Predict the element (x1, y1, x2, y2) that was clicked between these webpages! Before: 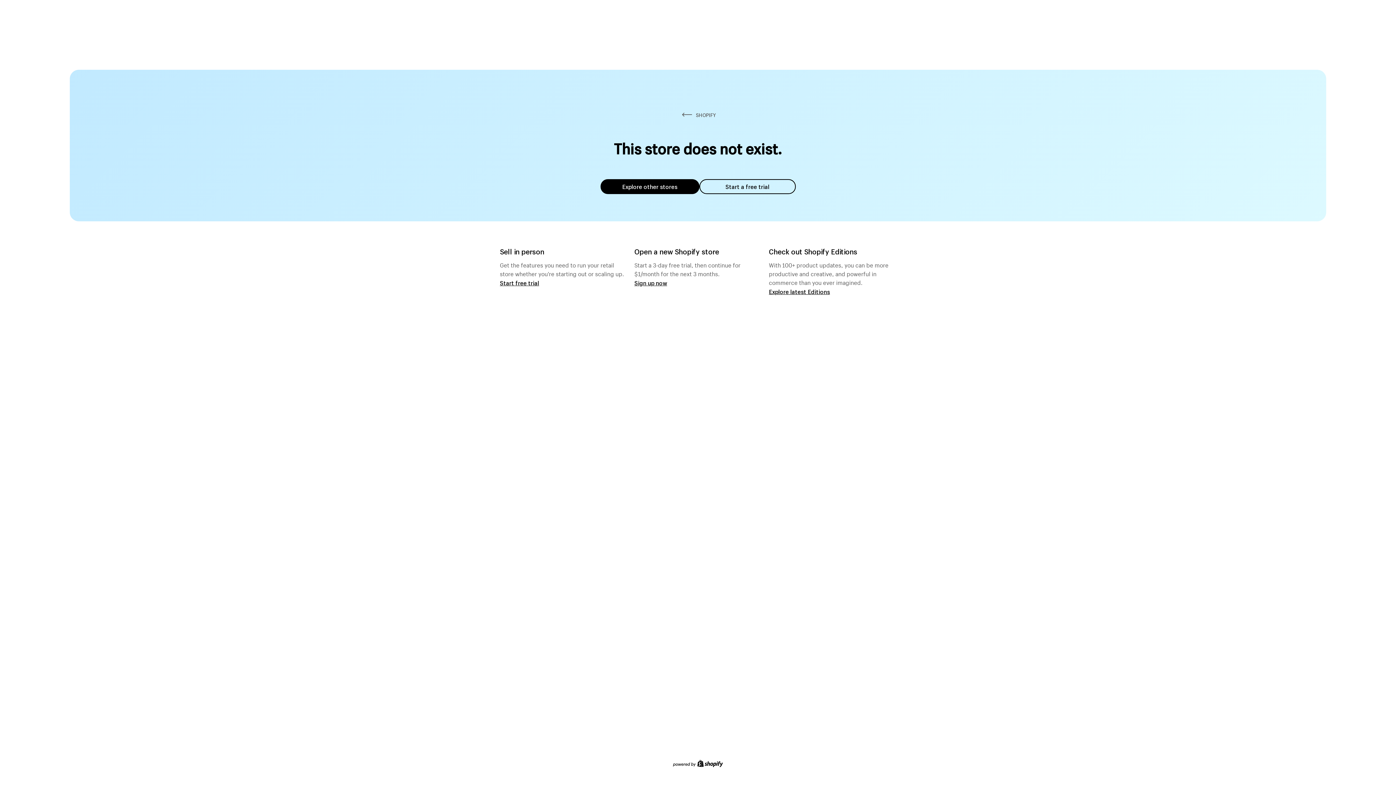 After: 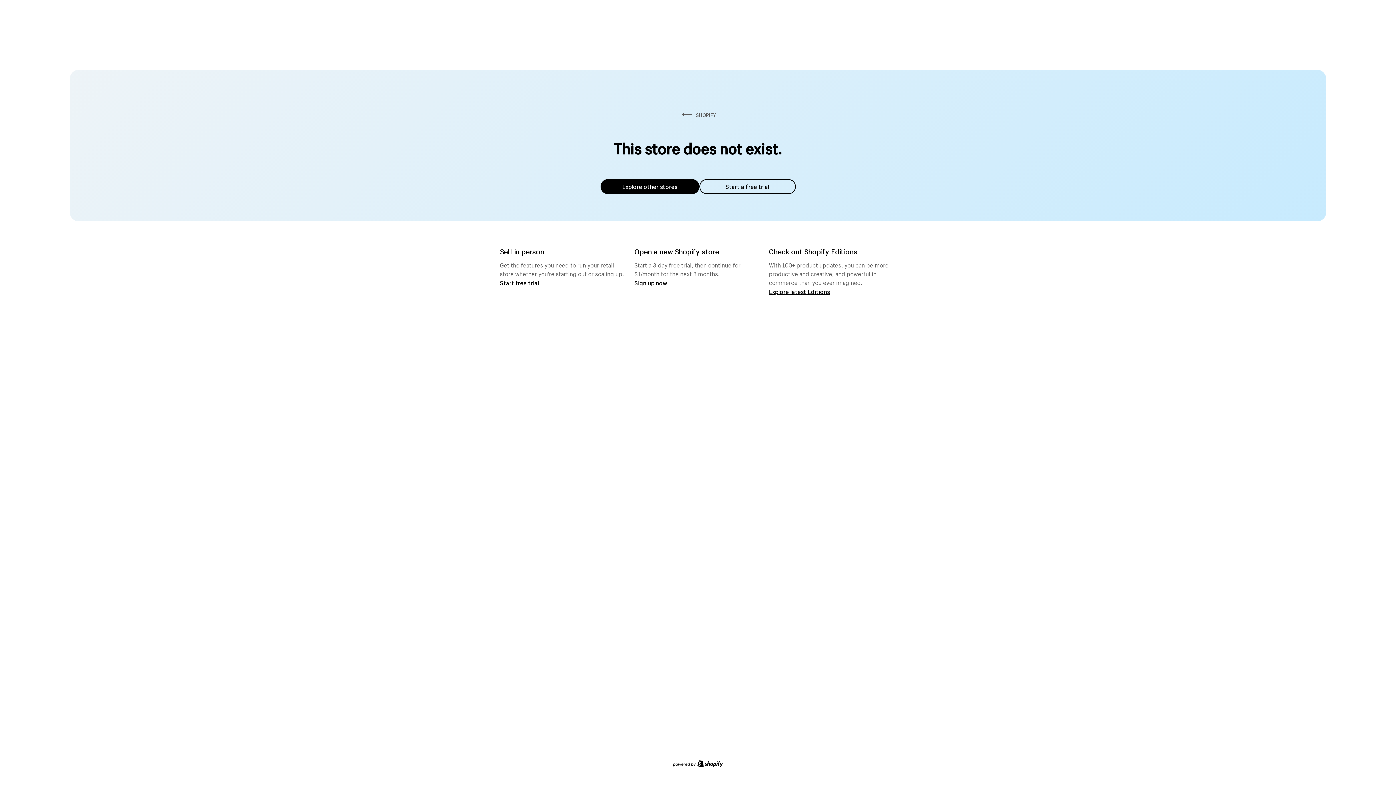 Action: bbox: (600, 179, 699, 194) label: Explore other stores